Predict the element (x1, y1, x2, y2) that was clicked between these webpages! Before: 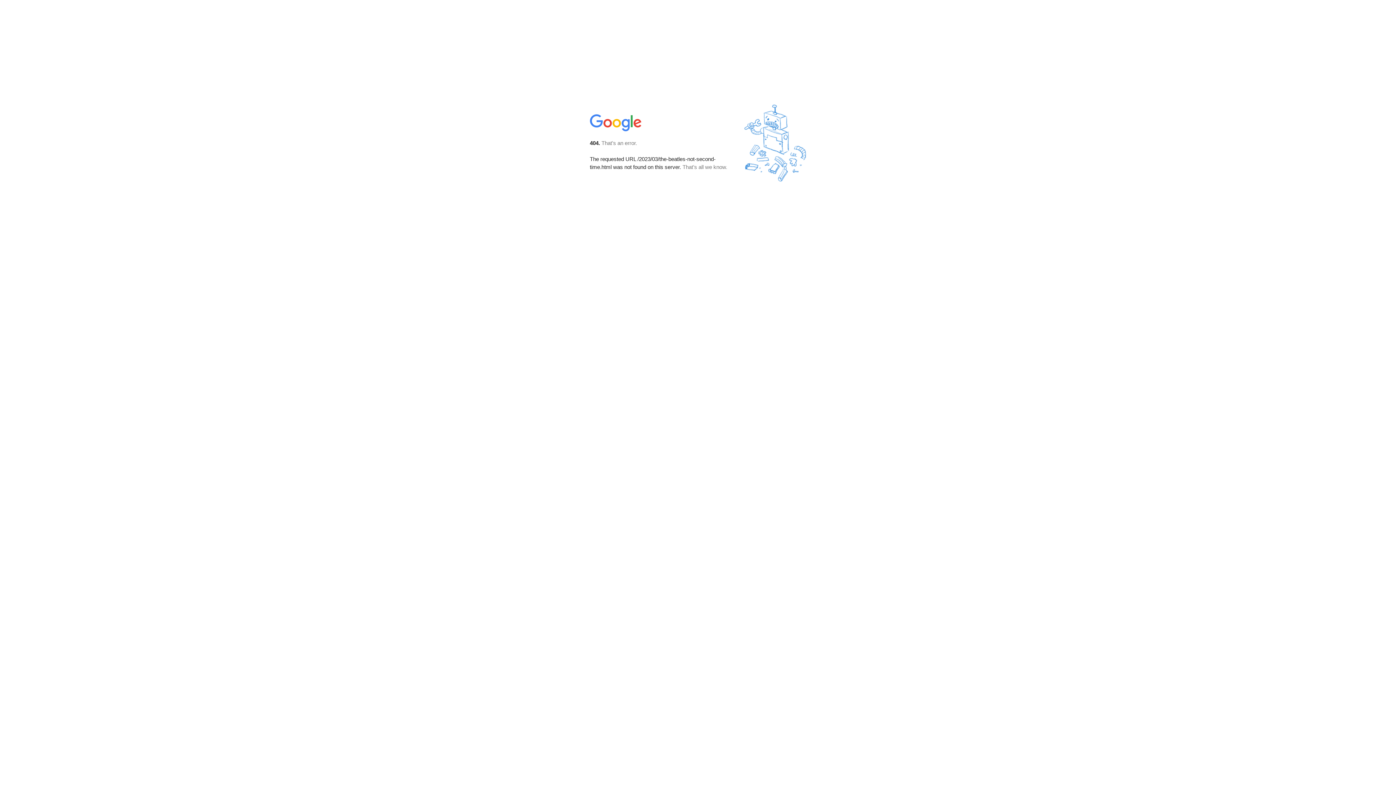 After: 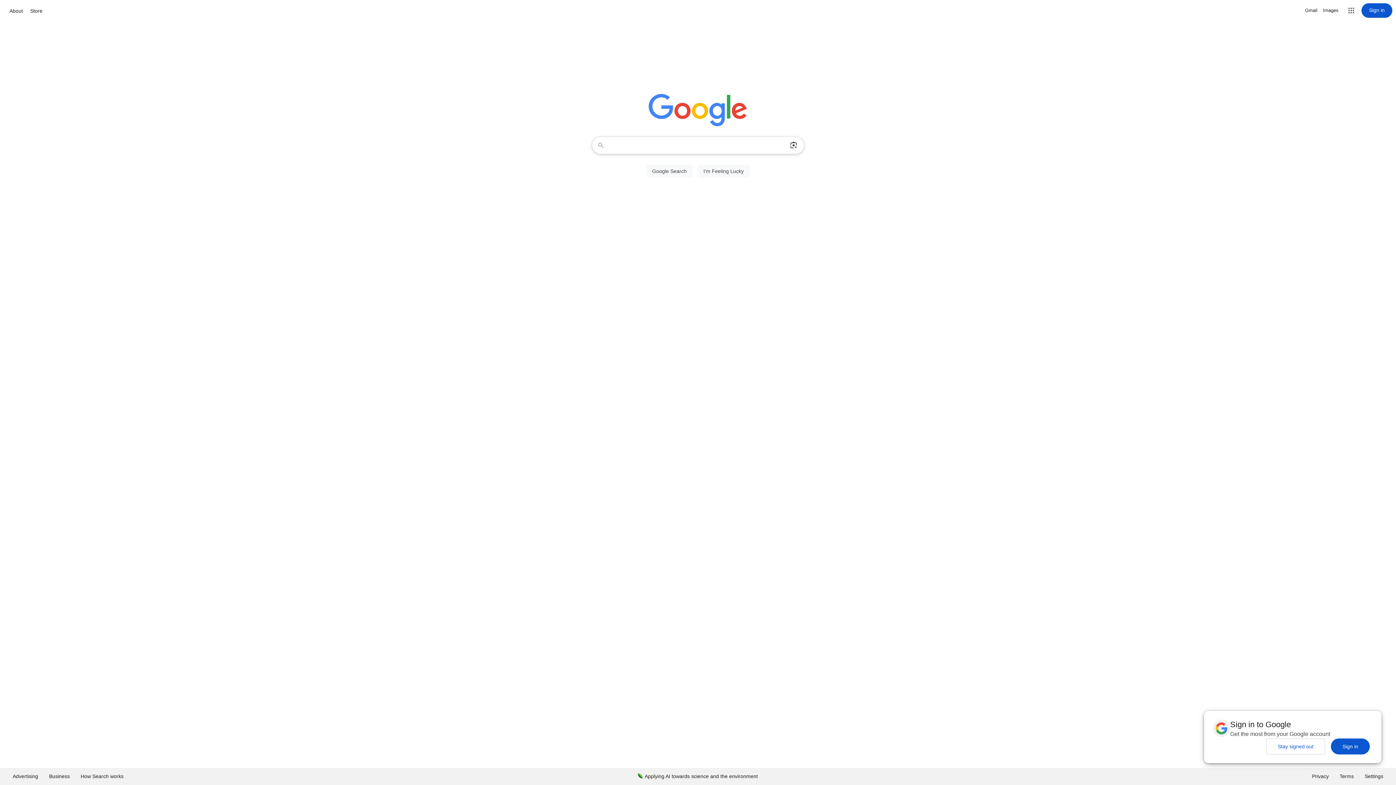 Action: bbox: (590, 127, 642, 134)